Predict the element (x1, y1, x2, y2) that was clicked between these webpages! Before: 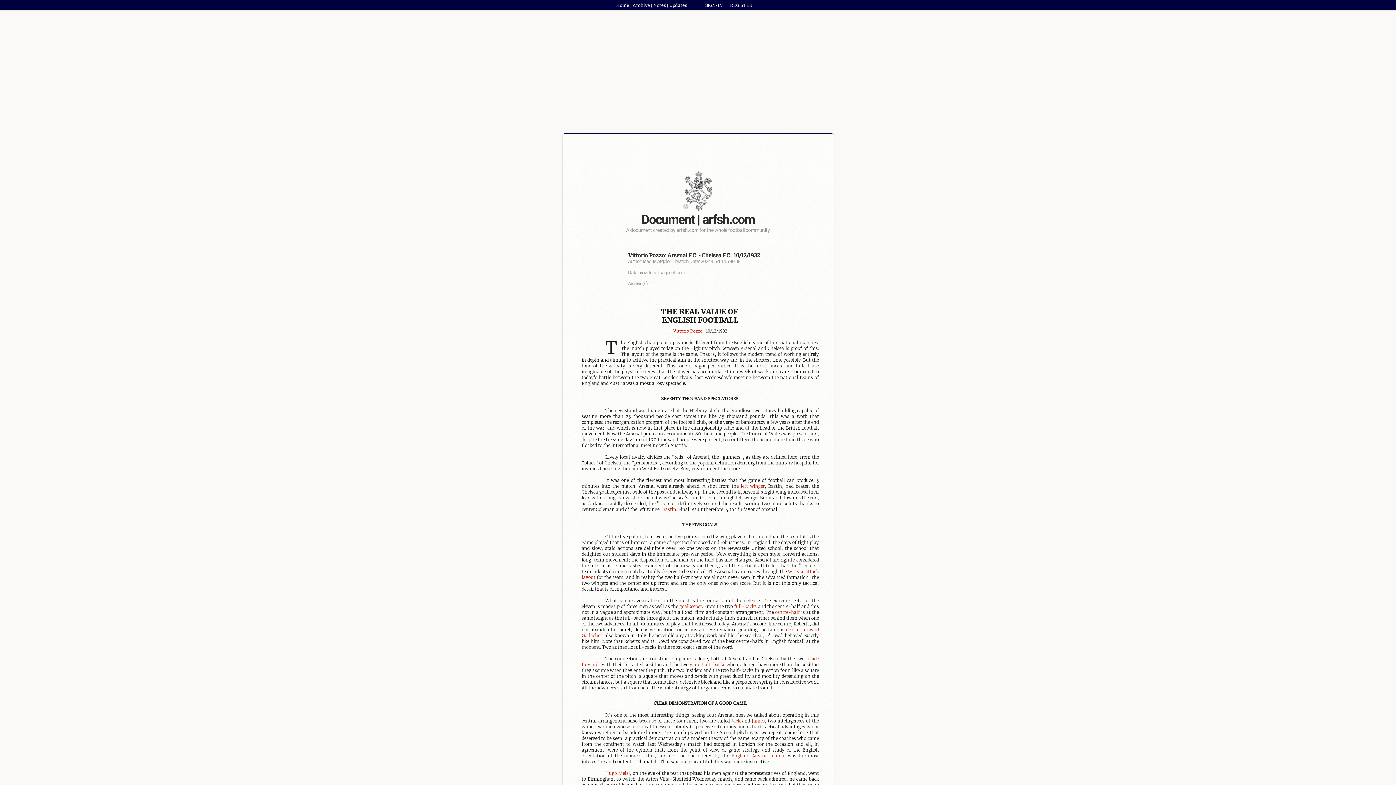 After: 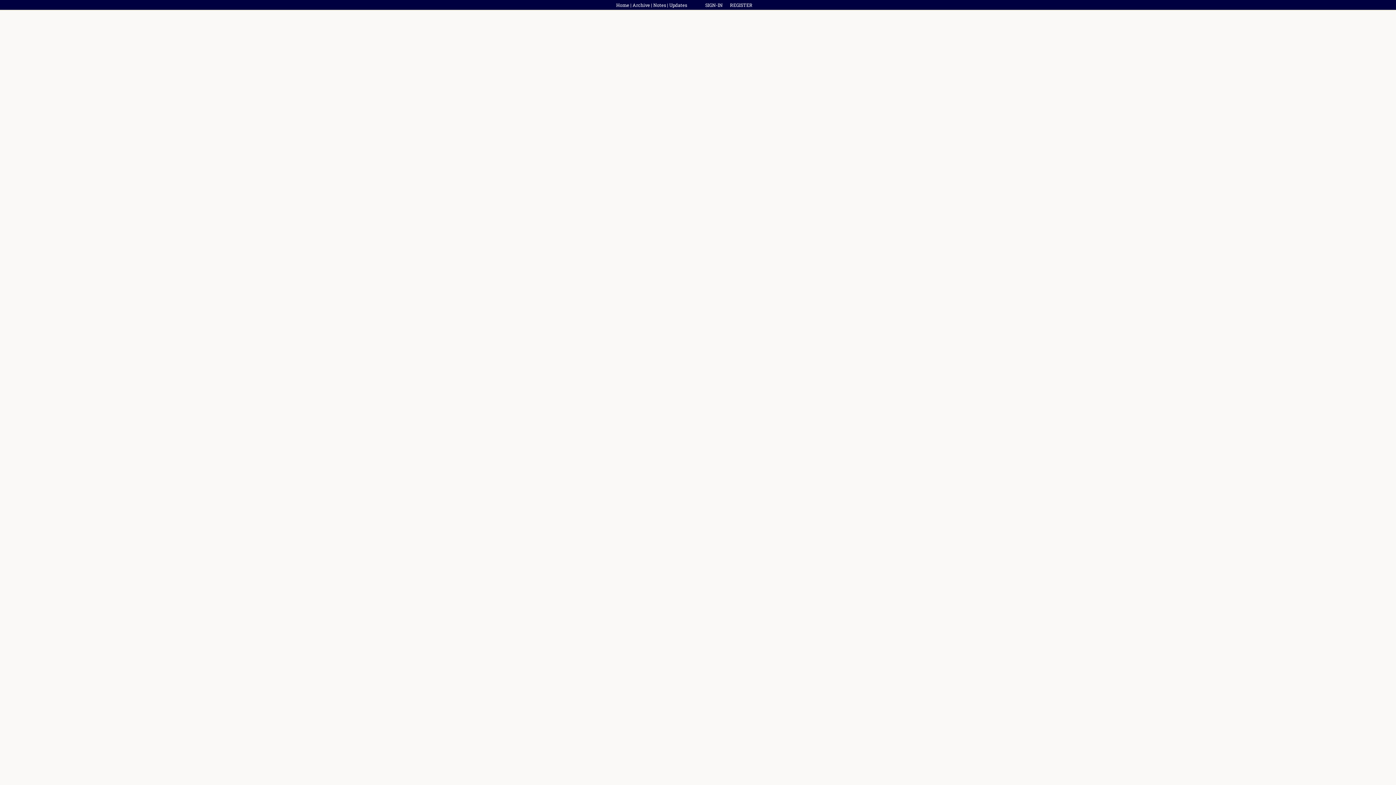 Action: bbox: (734, 604, 756, 609) label: full-backs